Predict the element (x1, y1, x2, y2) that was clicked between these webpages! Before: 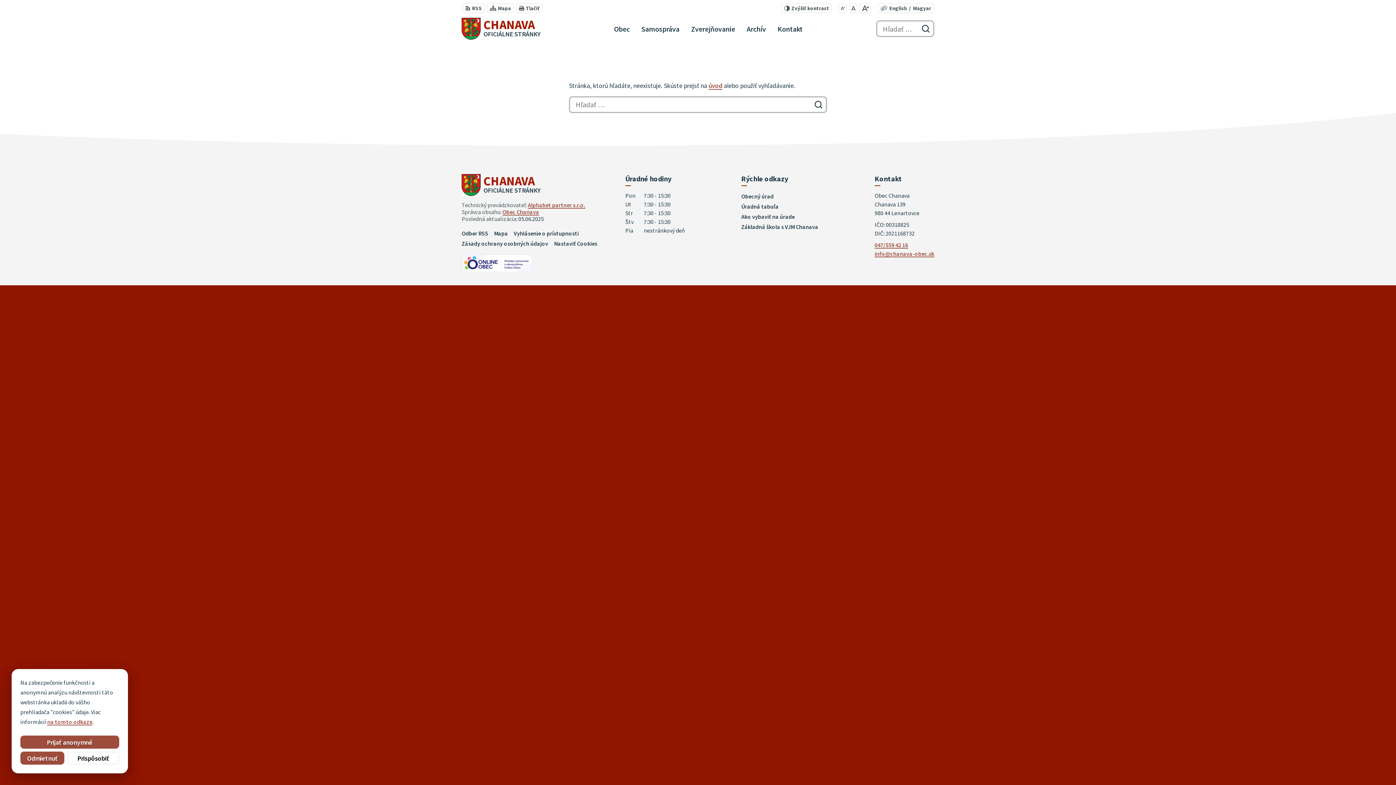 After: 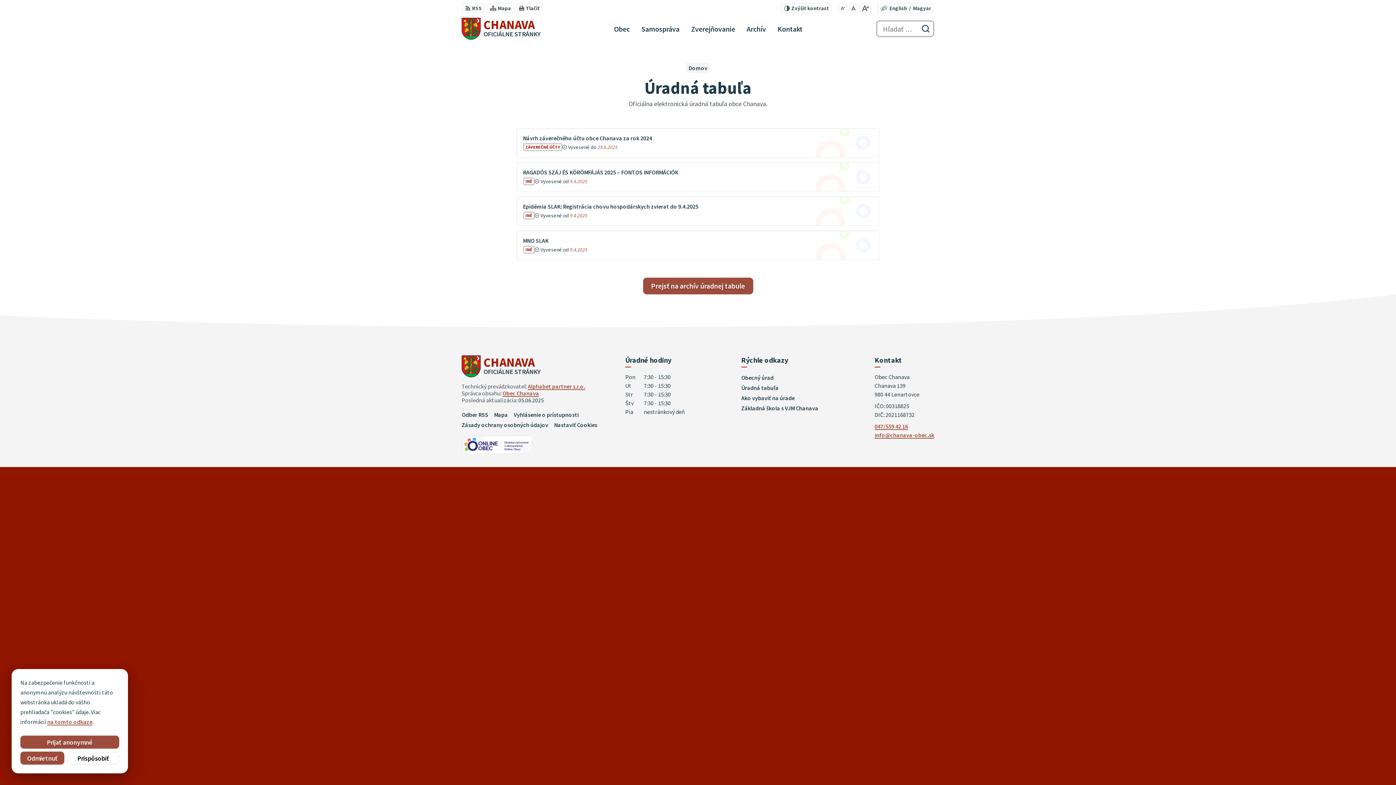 Action: label: Úradná tabuľa bbox: (741, 201, 778, 211)